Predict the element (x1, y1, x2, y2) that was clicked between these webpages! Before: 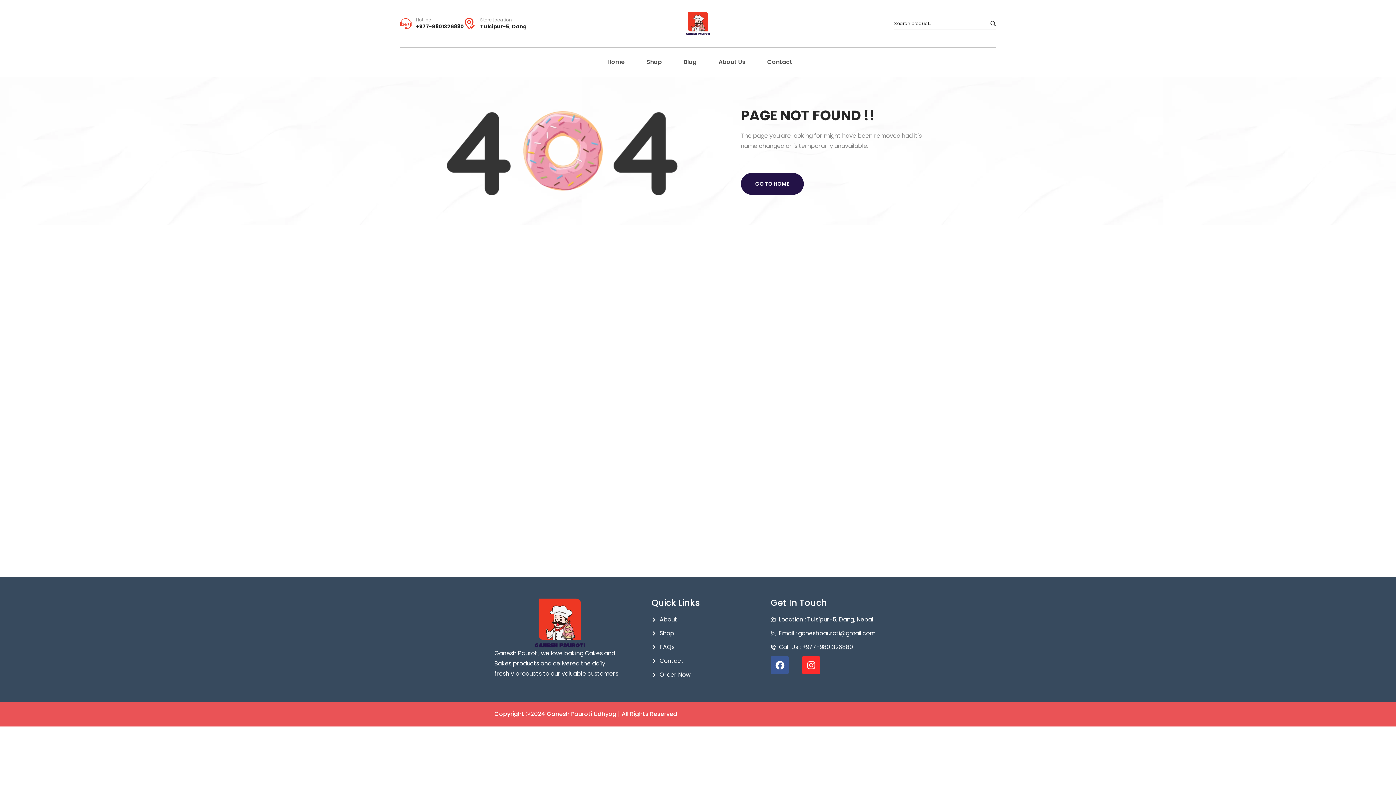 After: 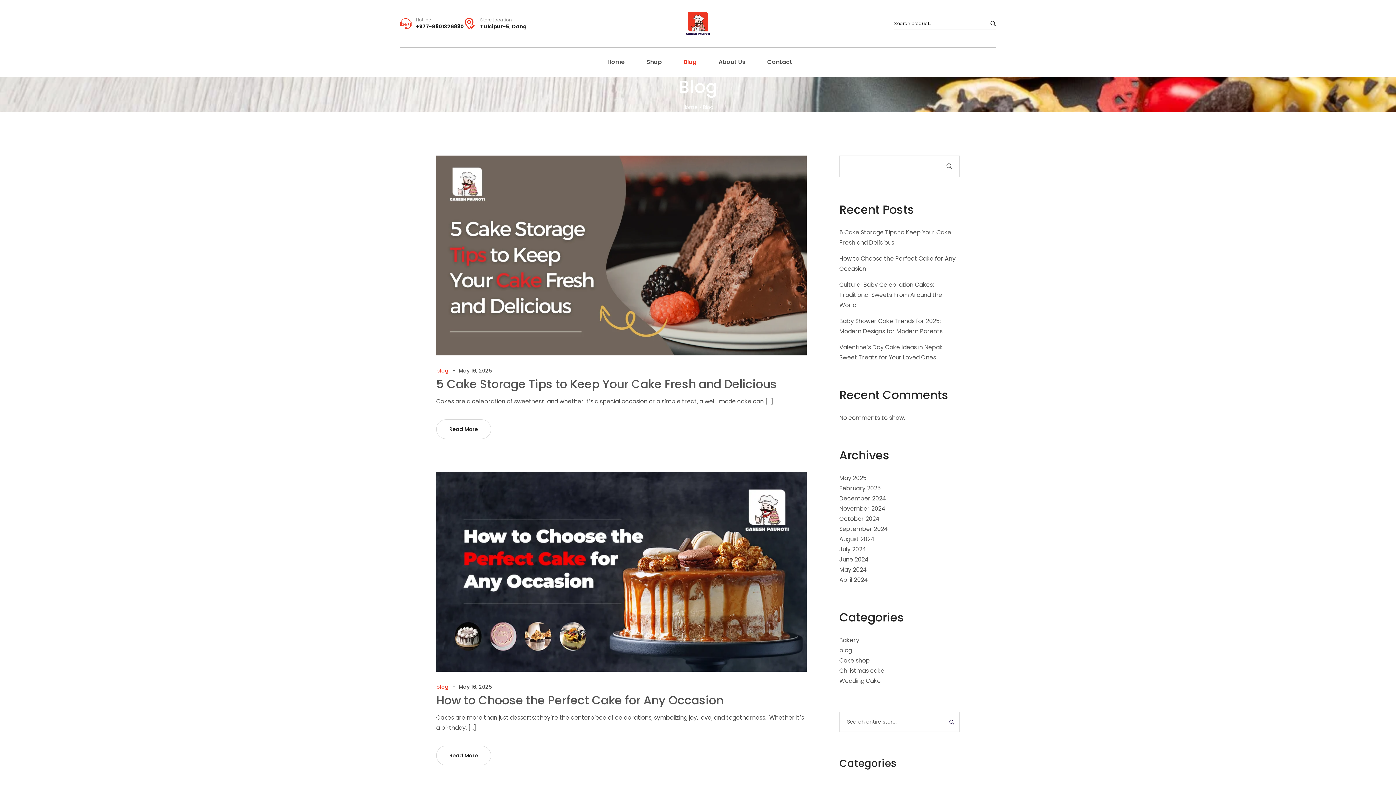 Action: label: Blog bbox: (671, 53, 706, 70)